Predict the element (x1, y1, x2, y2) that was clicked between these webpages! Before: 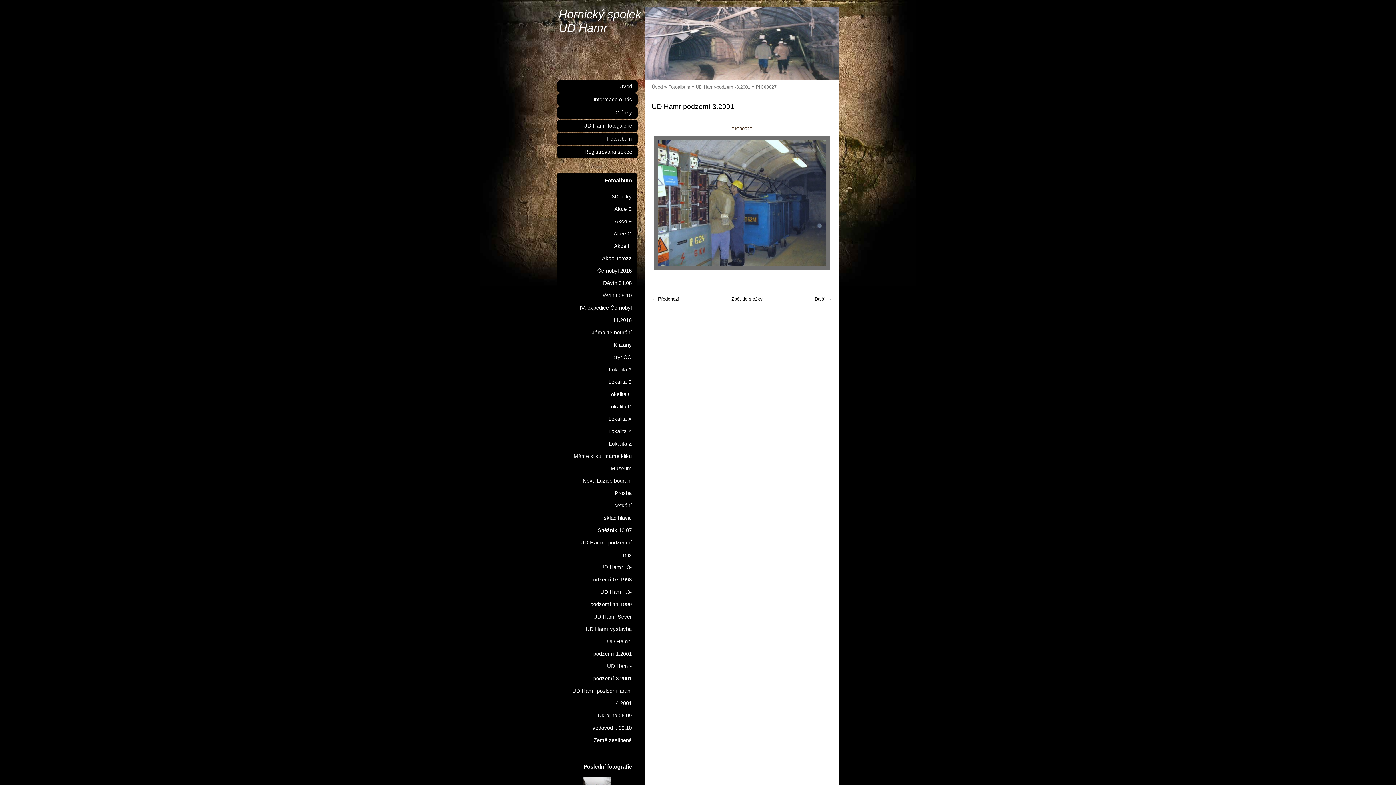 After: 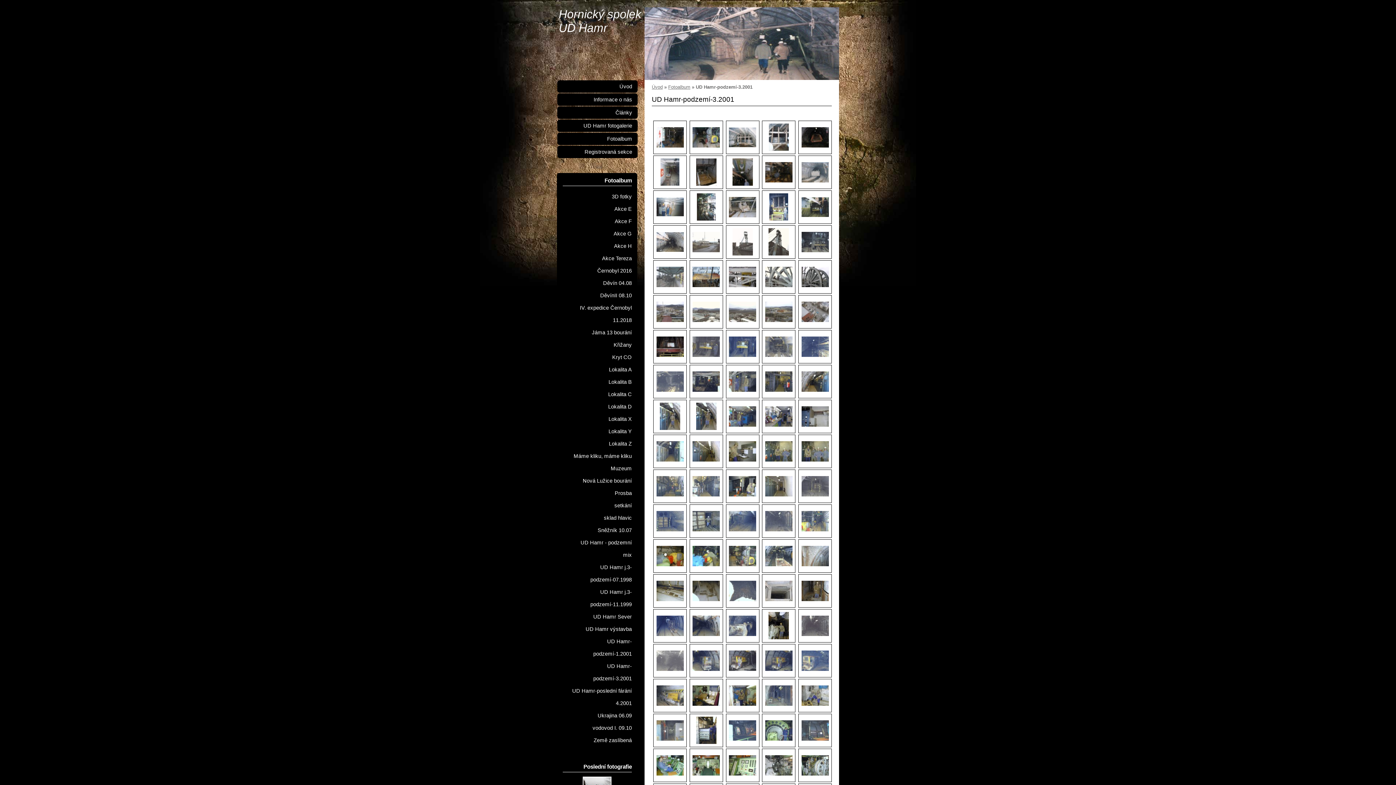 Action: bbox: (696, 84, 750, 89) label: UD Hamr-podzemí-3.2001